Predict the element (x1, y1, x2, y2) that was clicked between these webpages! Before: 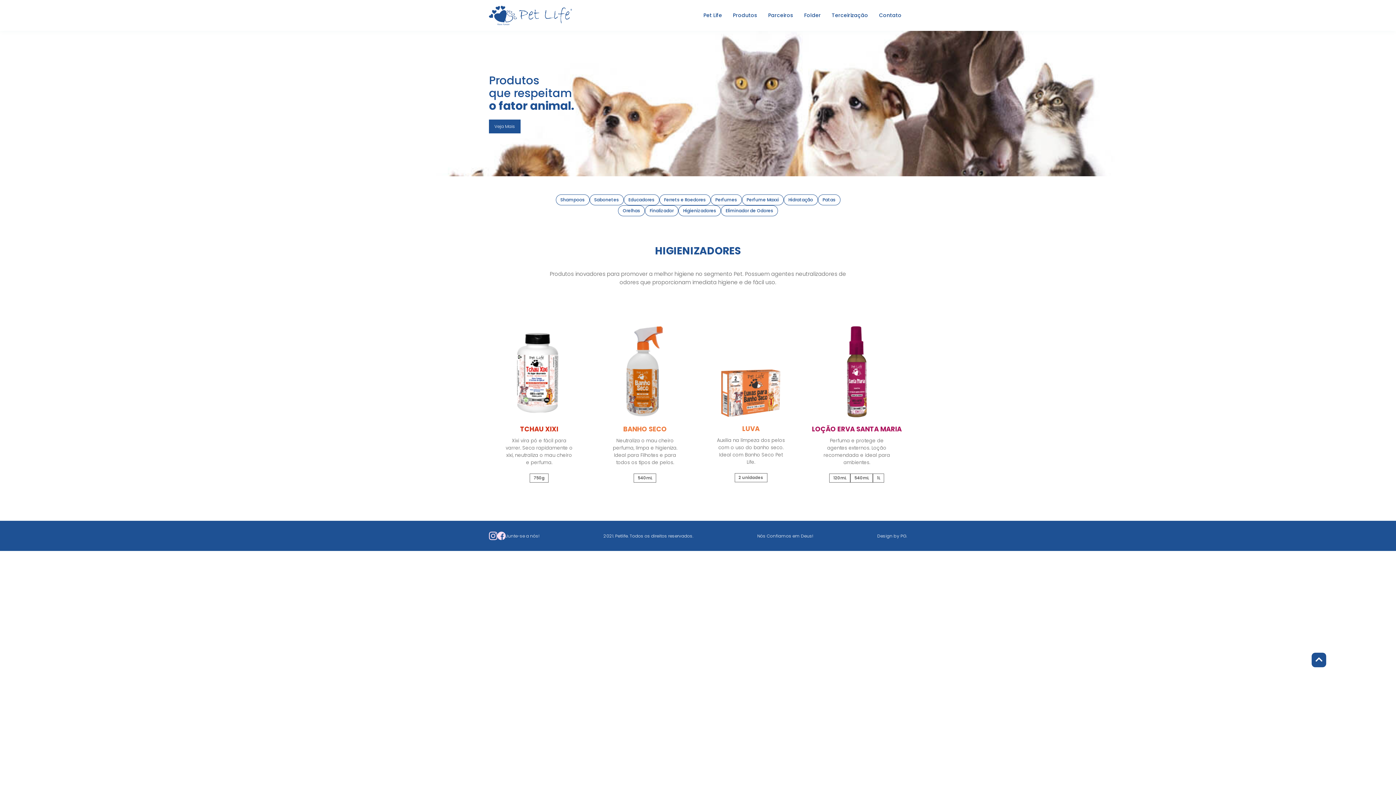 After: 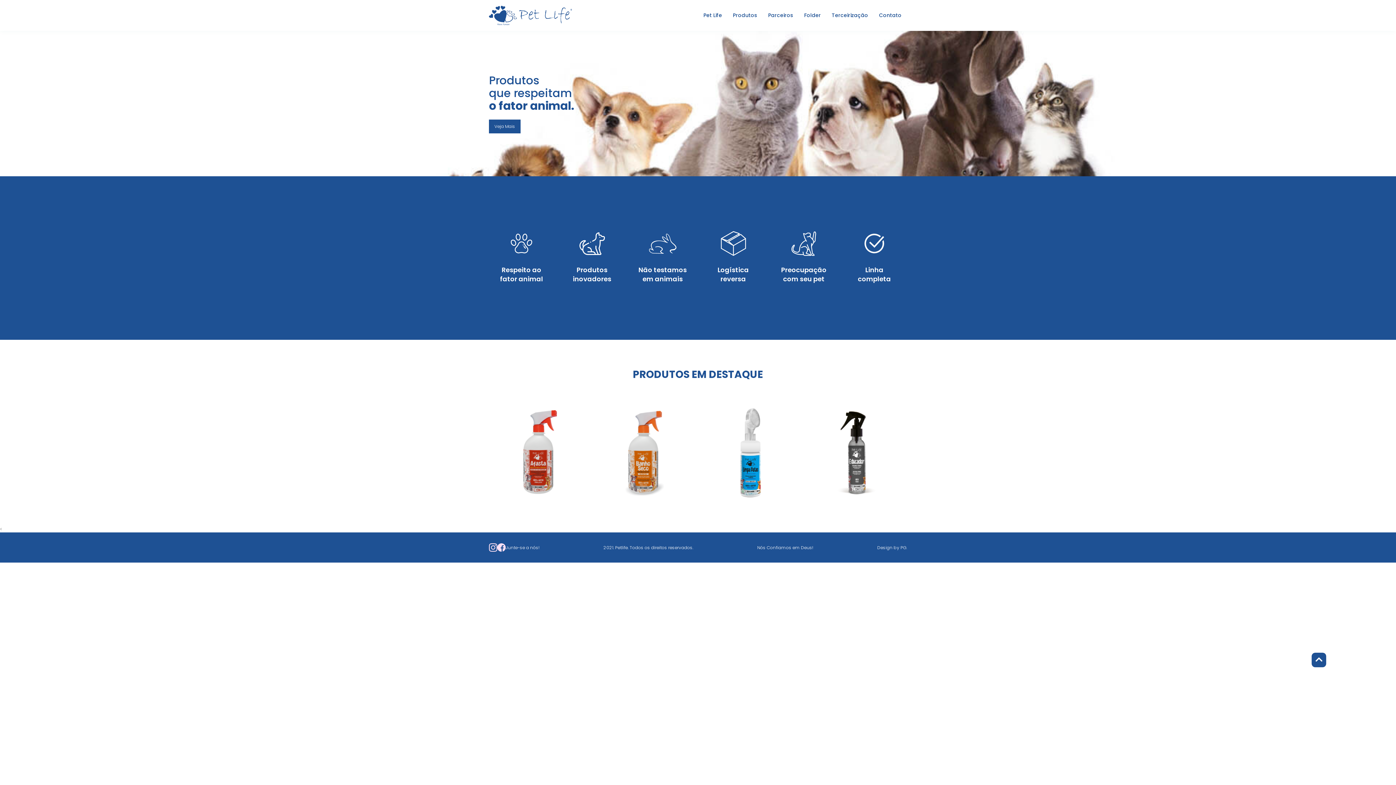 Action: bbox: (489, 5, 572, 25)